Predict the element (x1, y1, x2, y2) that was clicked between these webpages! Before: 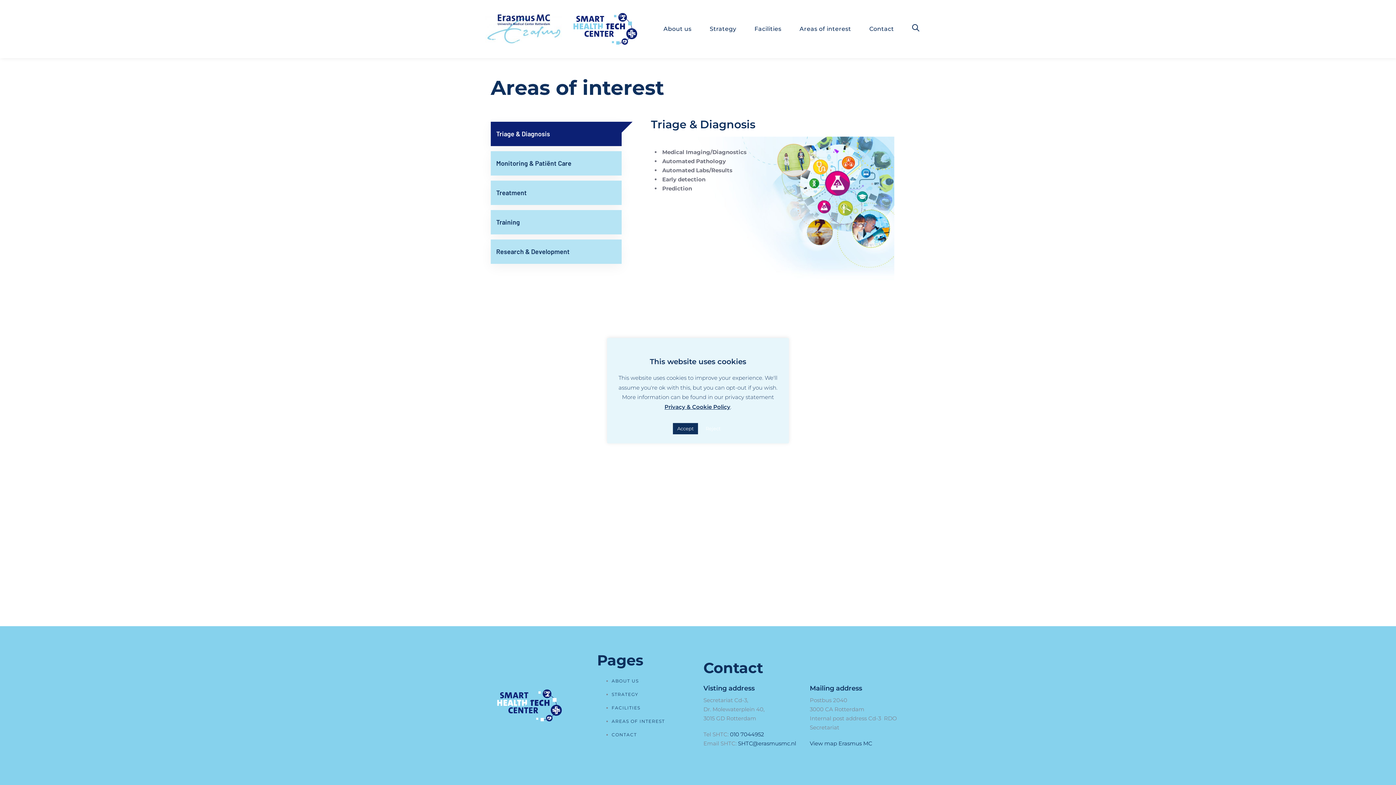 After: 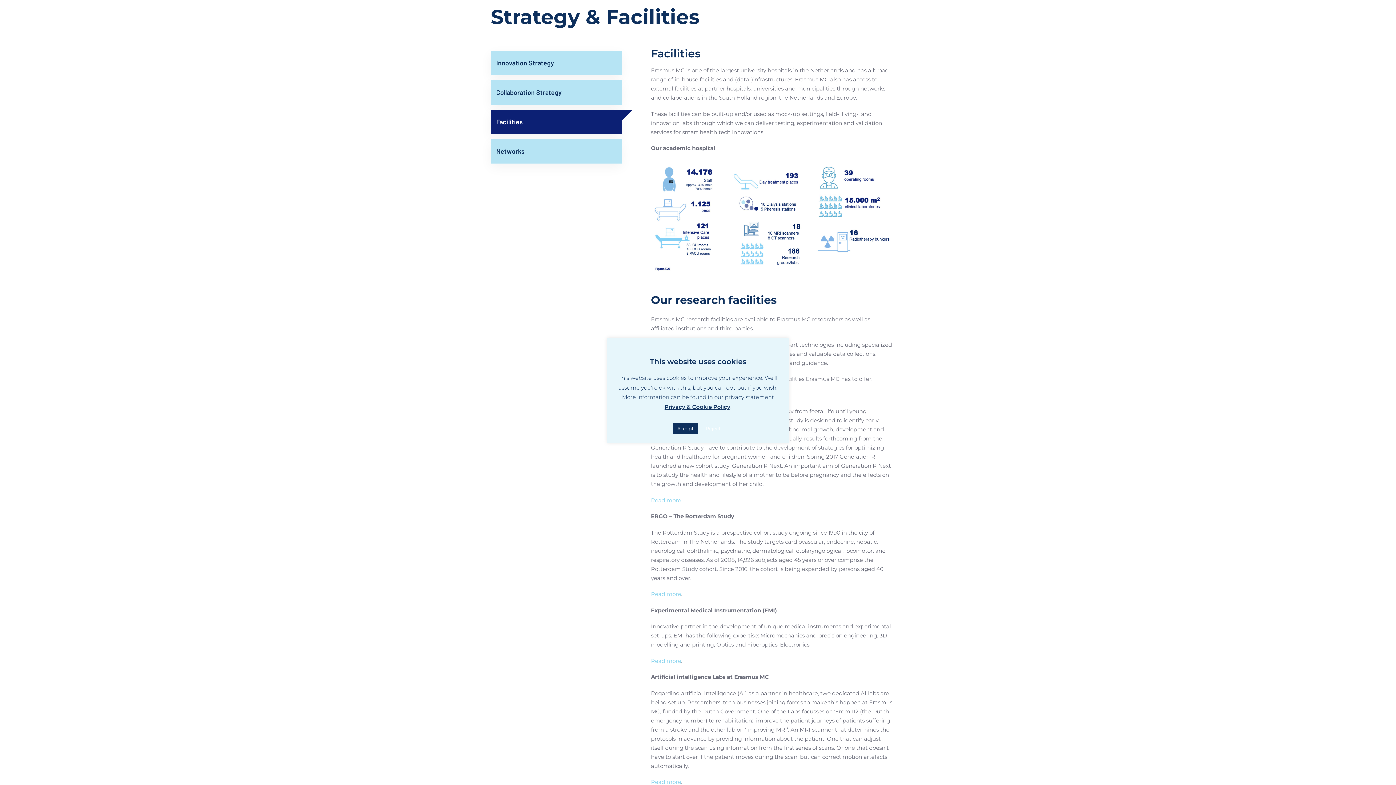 Action: bbox: (611, 705, 640, 710) label: FACILITIES